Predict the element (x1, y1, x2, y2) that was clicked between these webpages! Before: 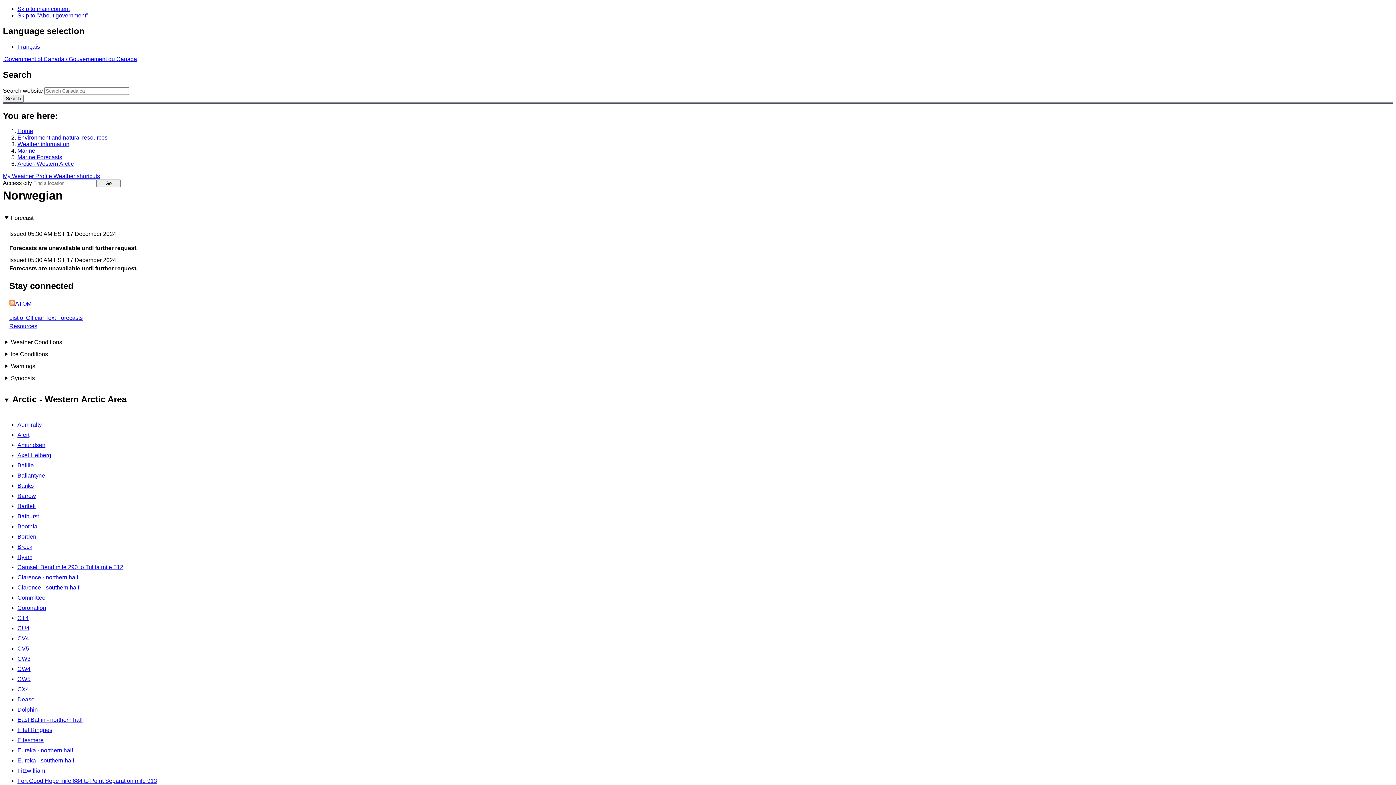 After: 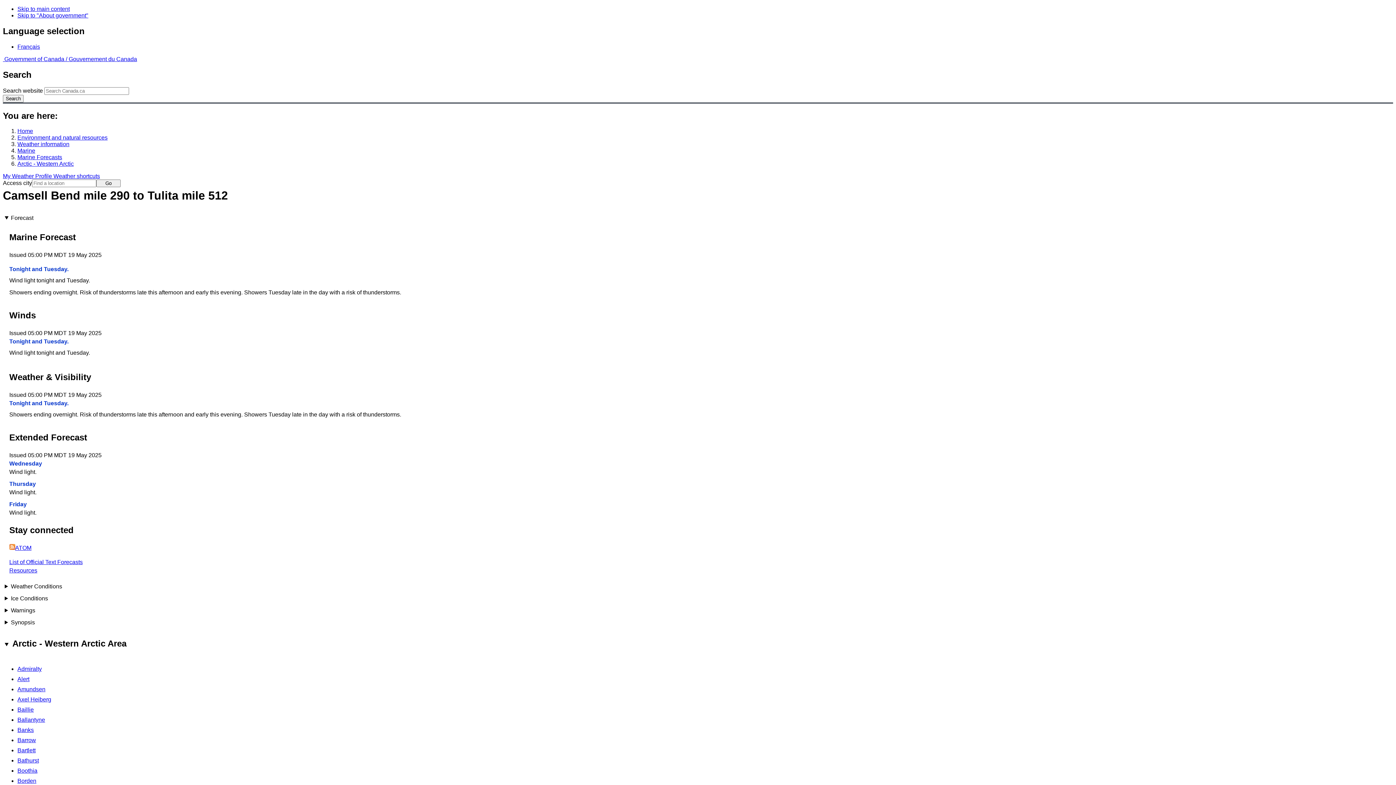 Action: bbox: (17, 564, 123, 570) label: Camsell Bend mile 290 to Tulita mile 512